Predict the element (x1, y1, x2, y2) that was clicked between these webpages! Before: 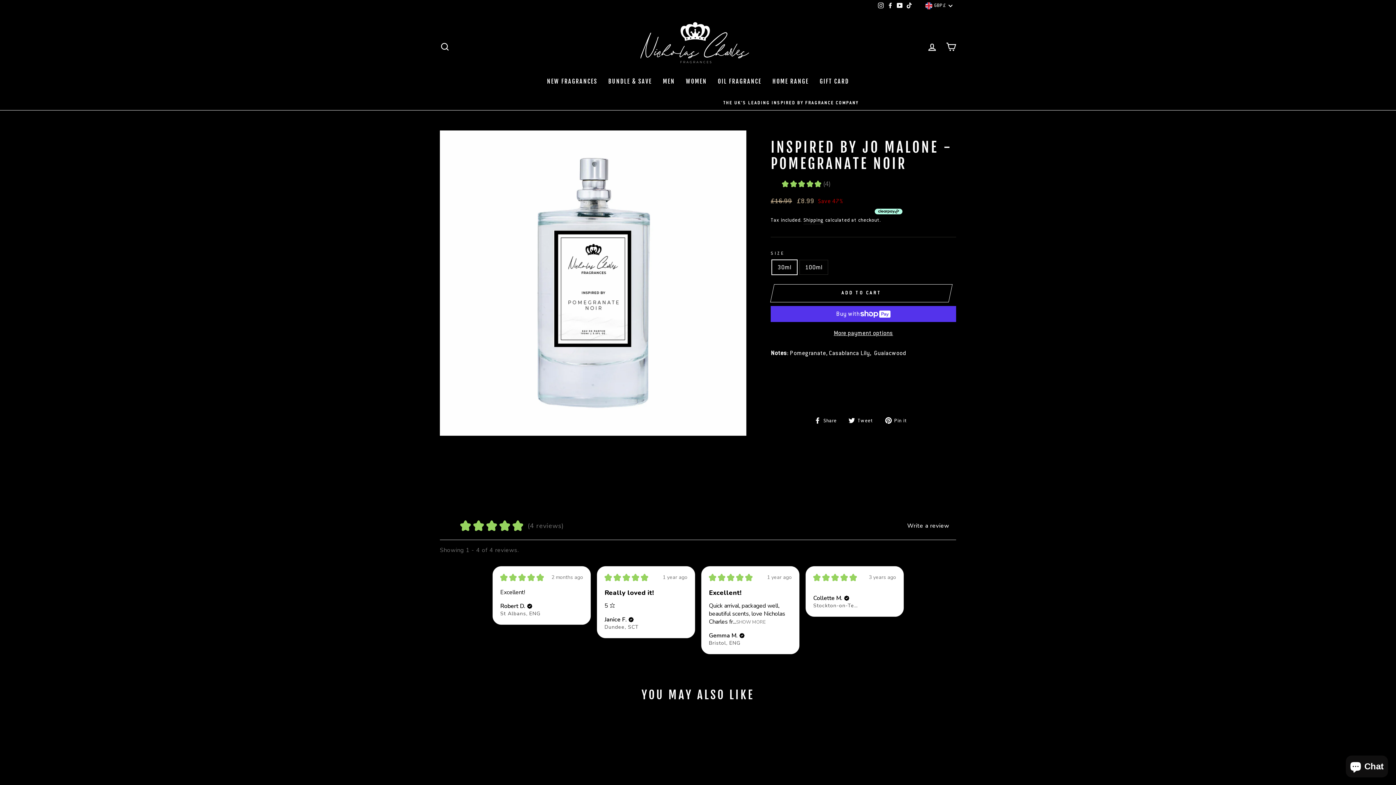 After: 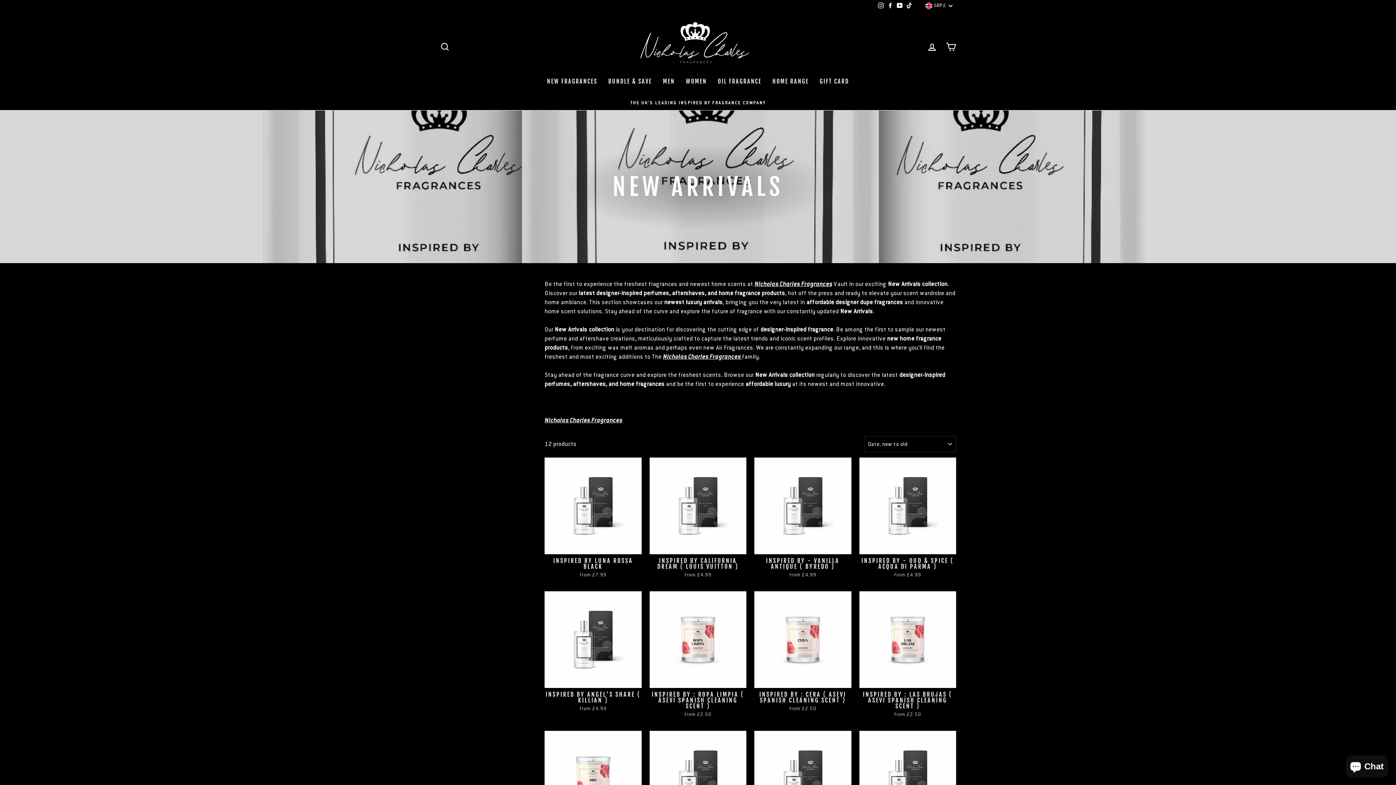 Action: bbox: (541, 75, 602, 87) label: NEW FRAGRANCES